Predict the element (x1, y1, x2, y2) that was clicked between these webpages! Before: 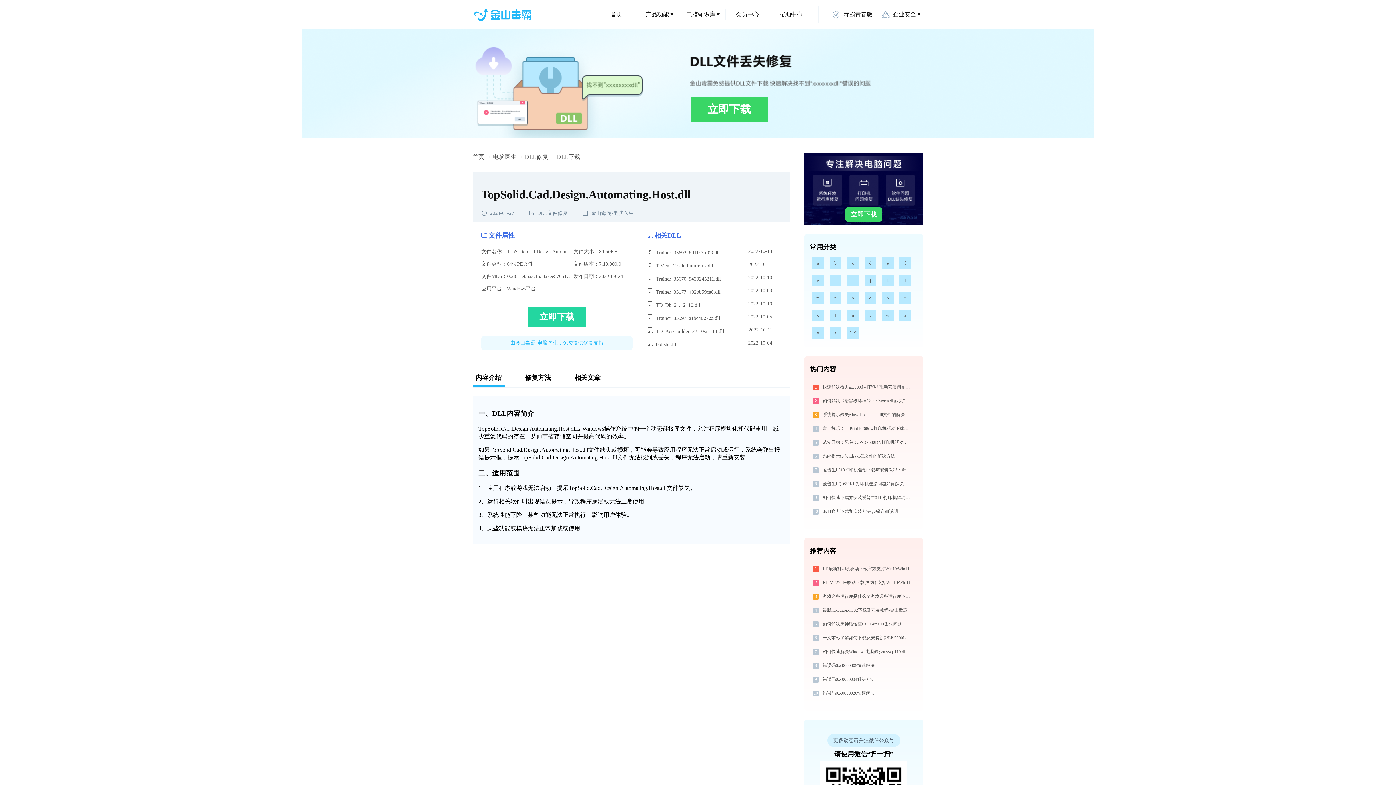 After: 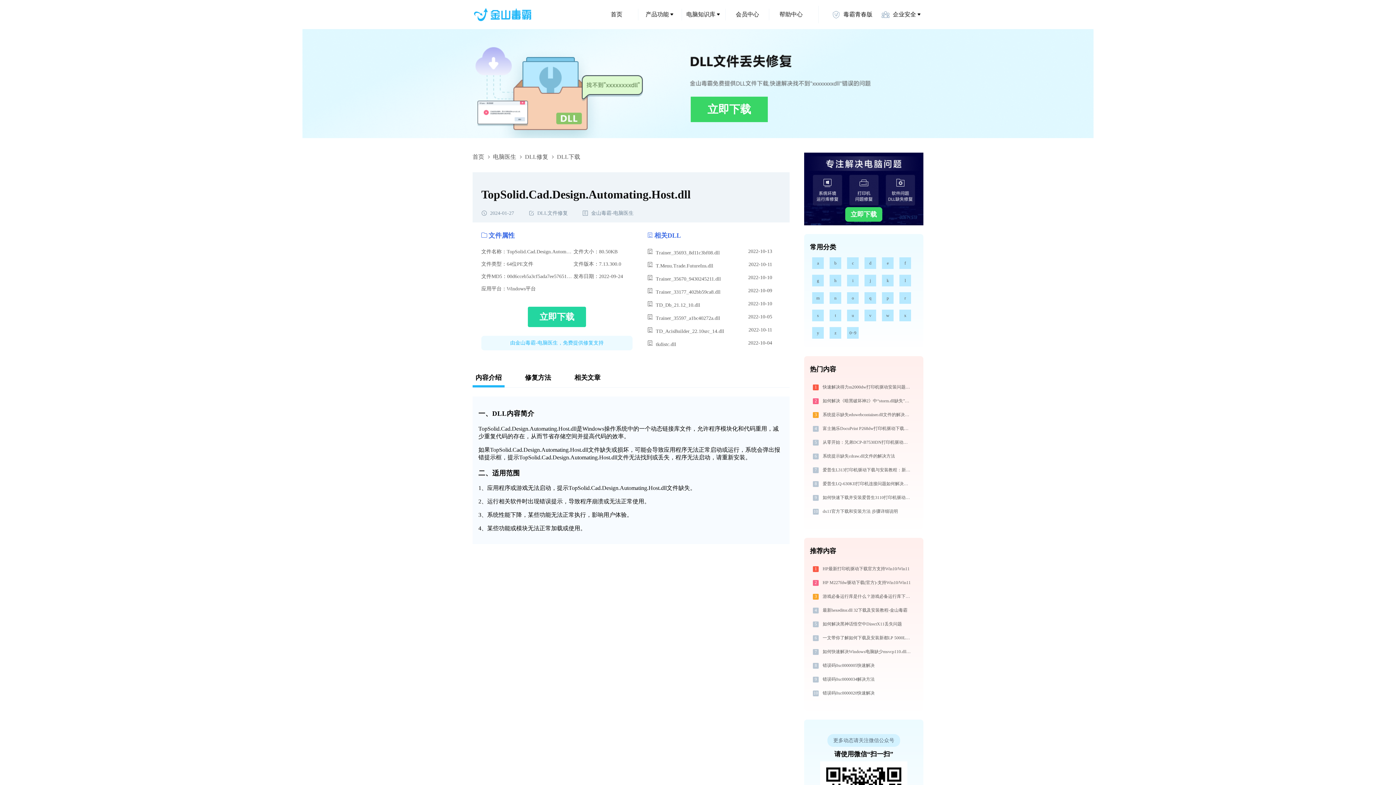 Action: label:  tkdistc.dll bbox: (647, 340, 734, 347)